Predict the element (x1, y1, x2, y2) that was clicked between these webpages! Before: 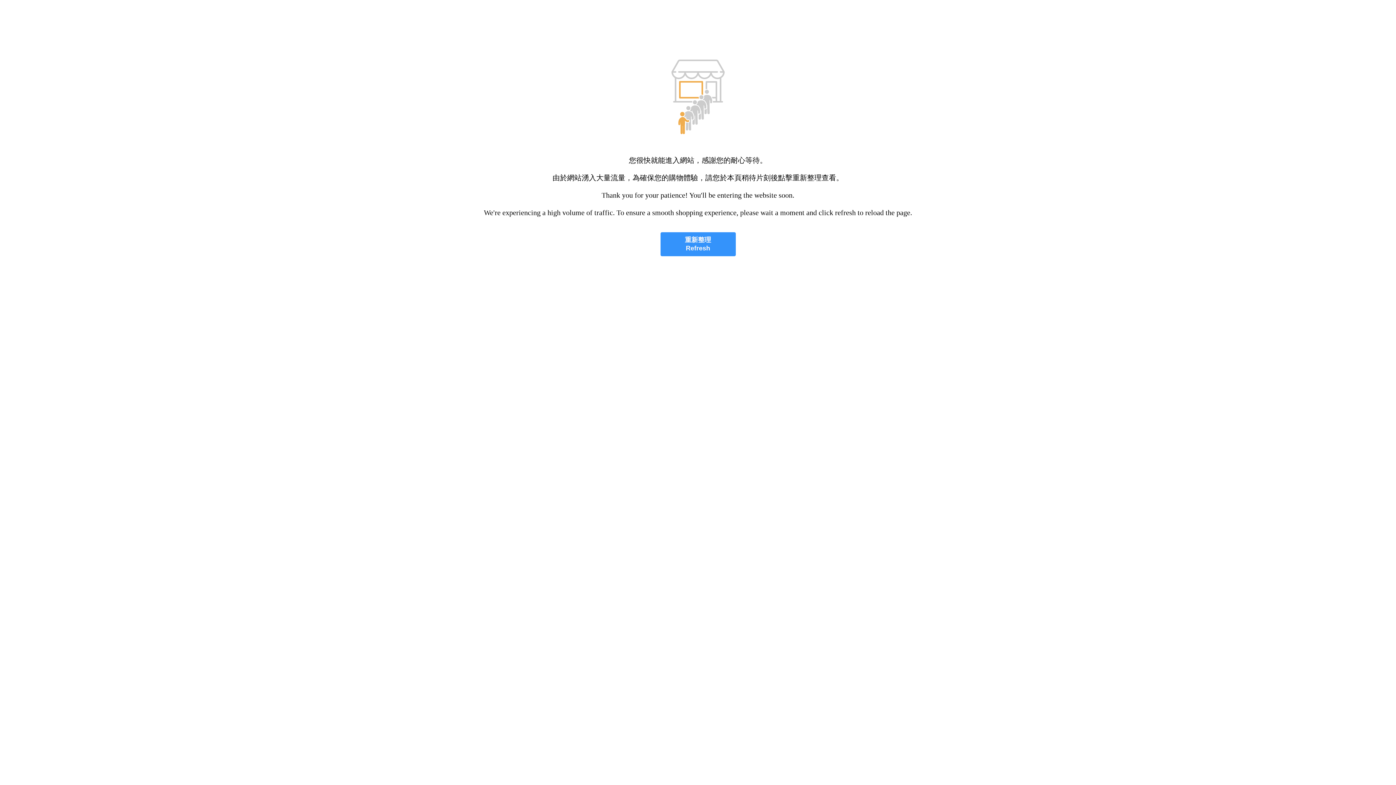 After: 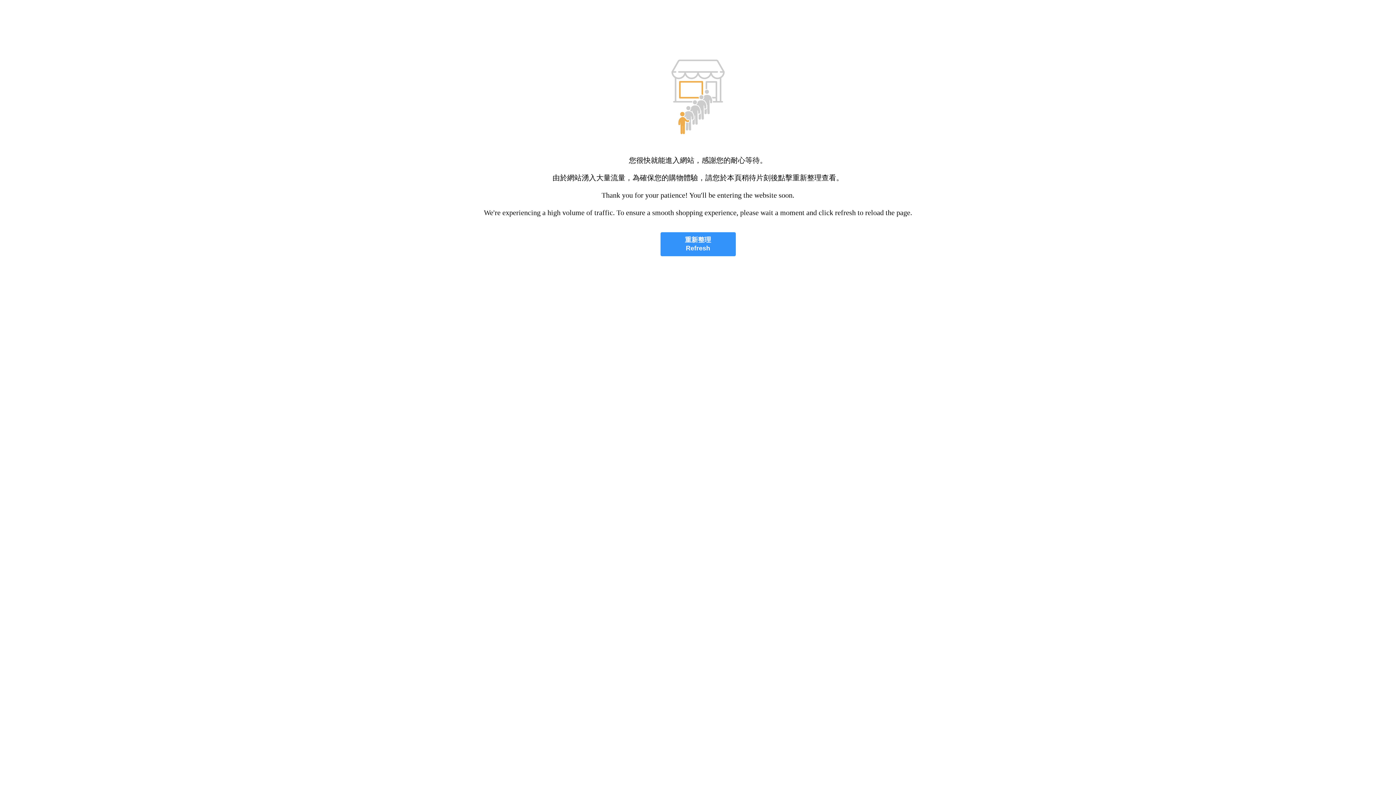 Action: bbox: (660, 232, 735, 256) label: 重新整理
Refresh